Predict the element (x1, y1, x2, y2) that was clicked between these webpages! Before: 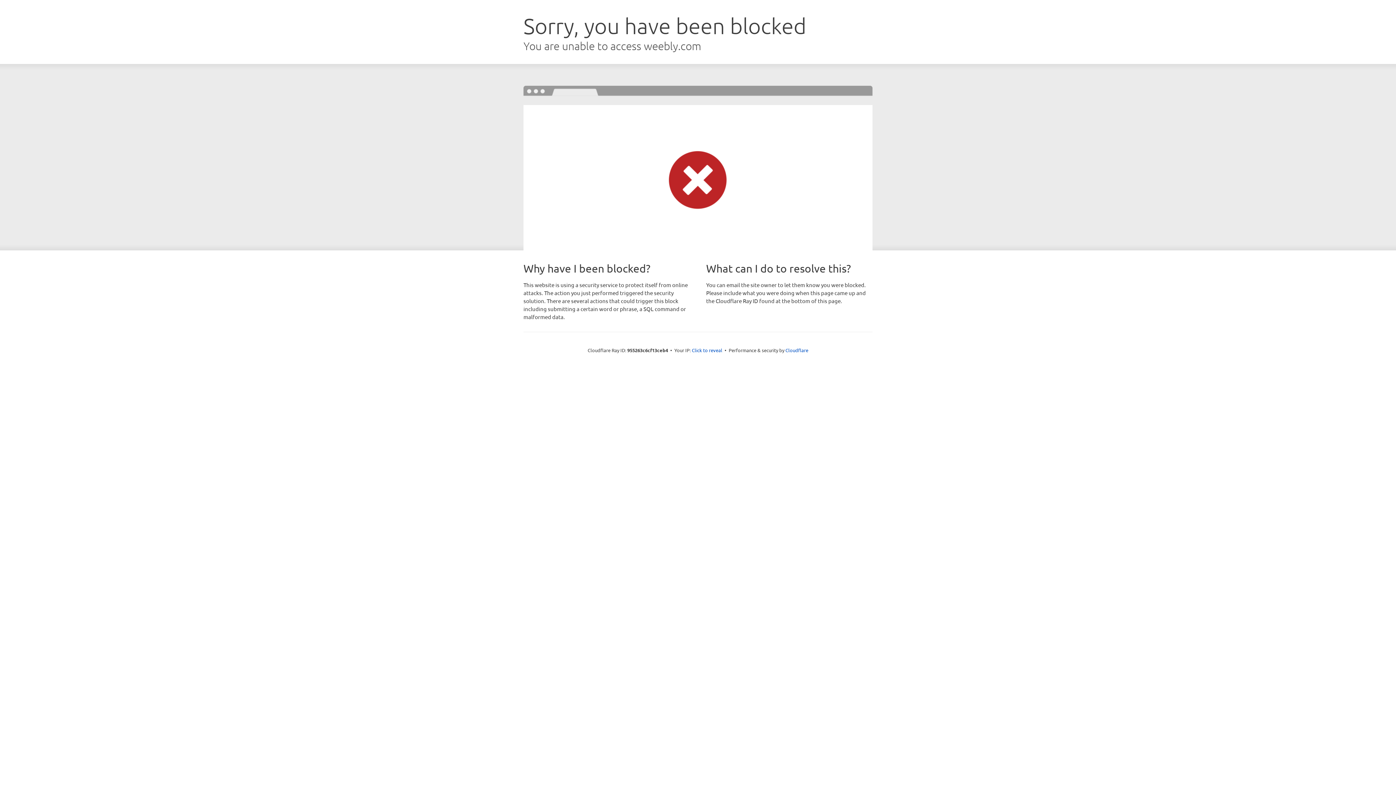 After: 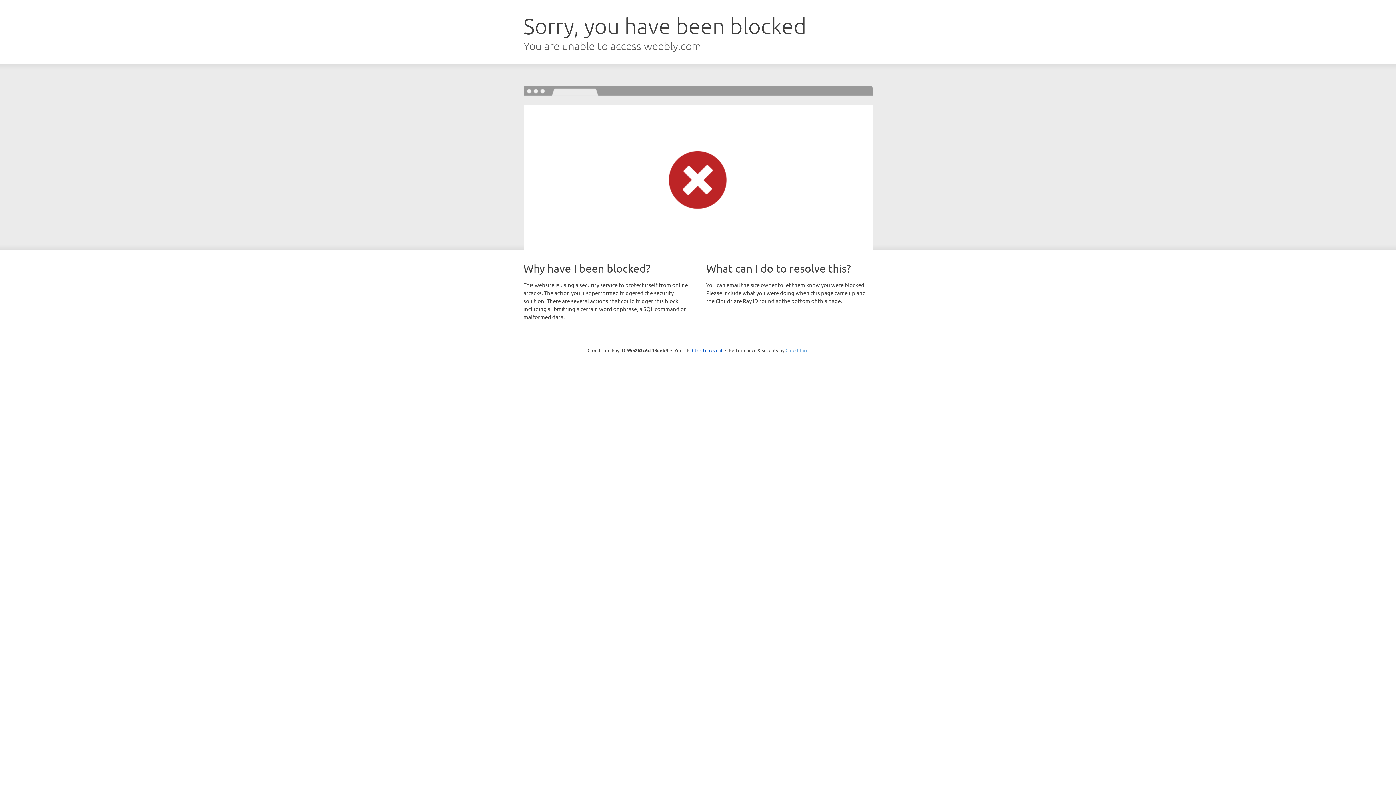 Action: bbox: (785, 347, 808, 353) label: Cloudflare